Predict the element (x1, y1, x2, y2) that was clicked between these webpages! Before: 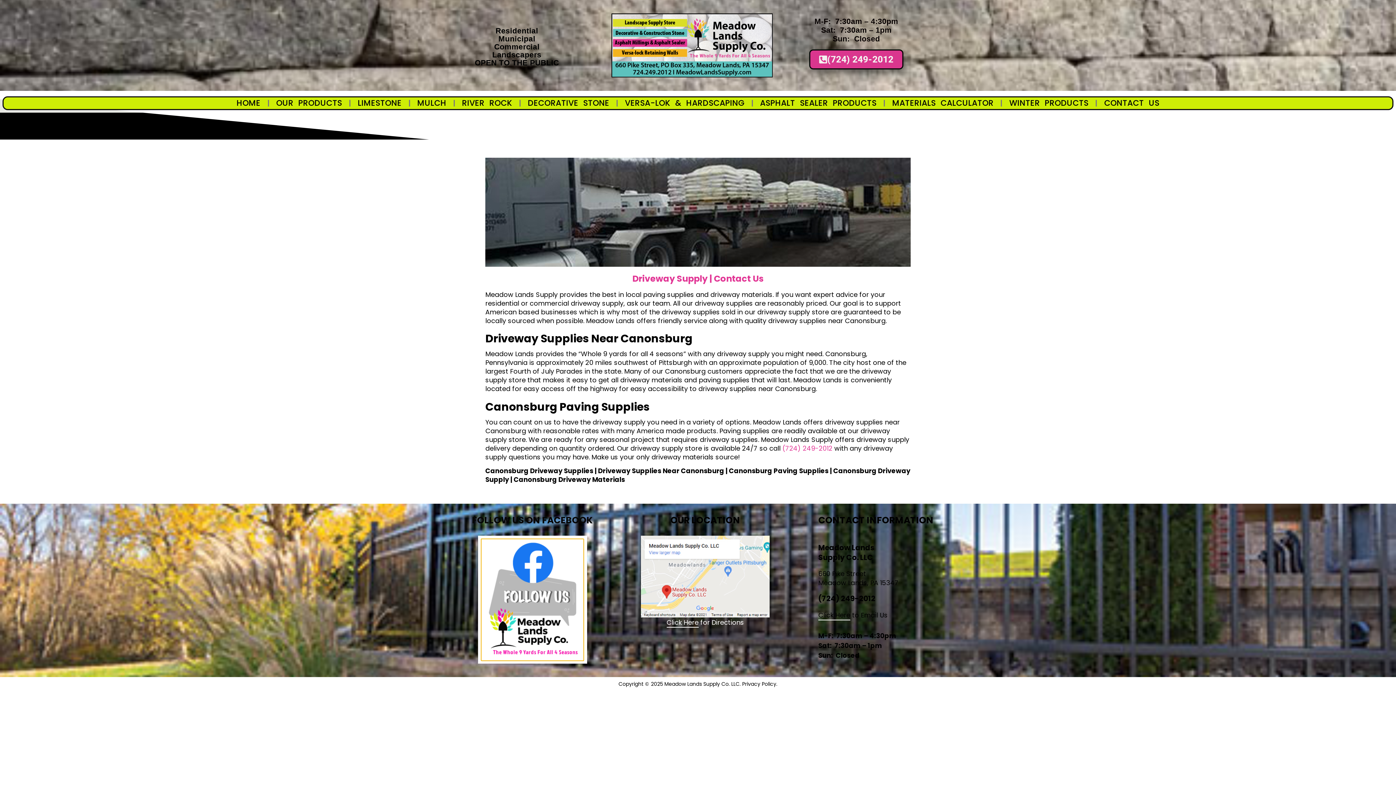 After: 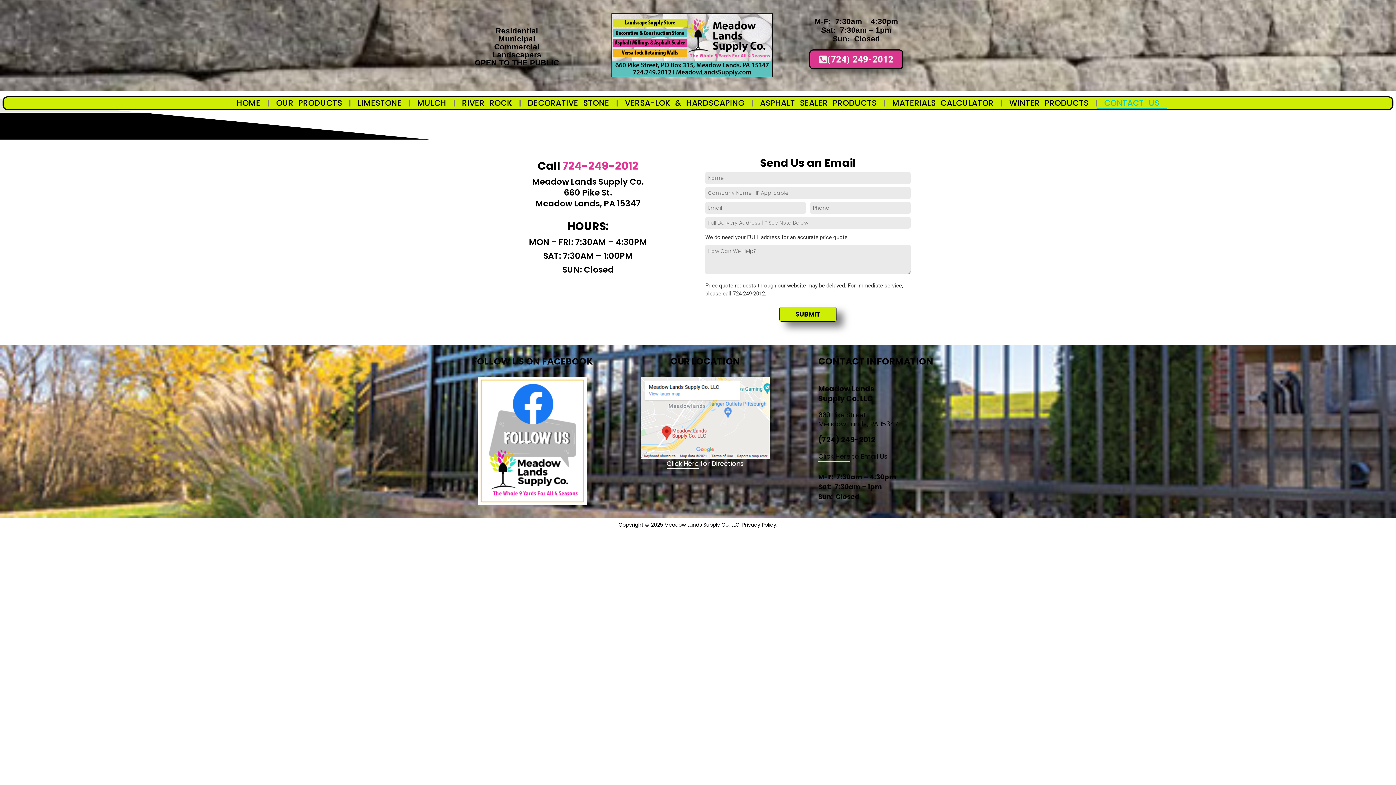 Action: bbox: (714, 272, 763, 284) label: Contact Us